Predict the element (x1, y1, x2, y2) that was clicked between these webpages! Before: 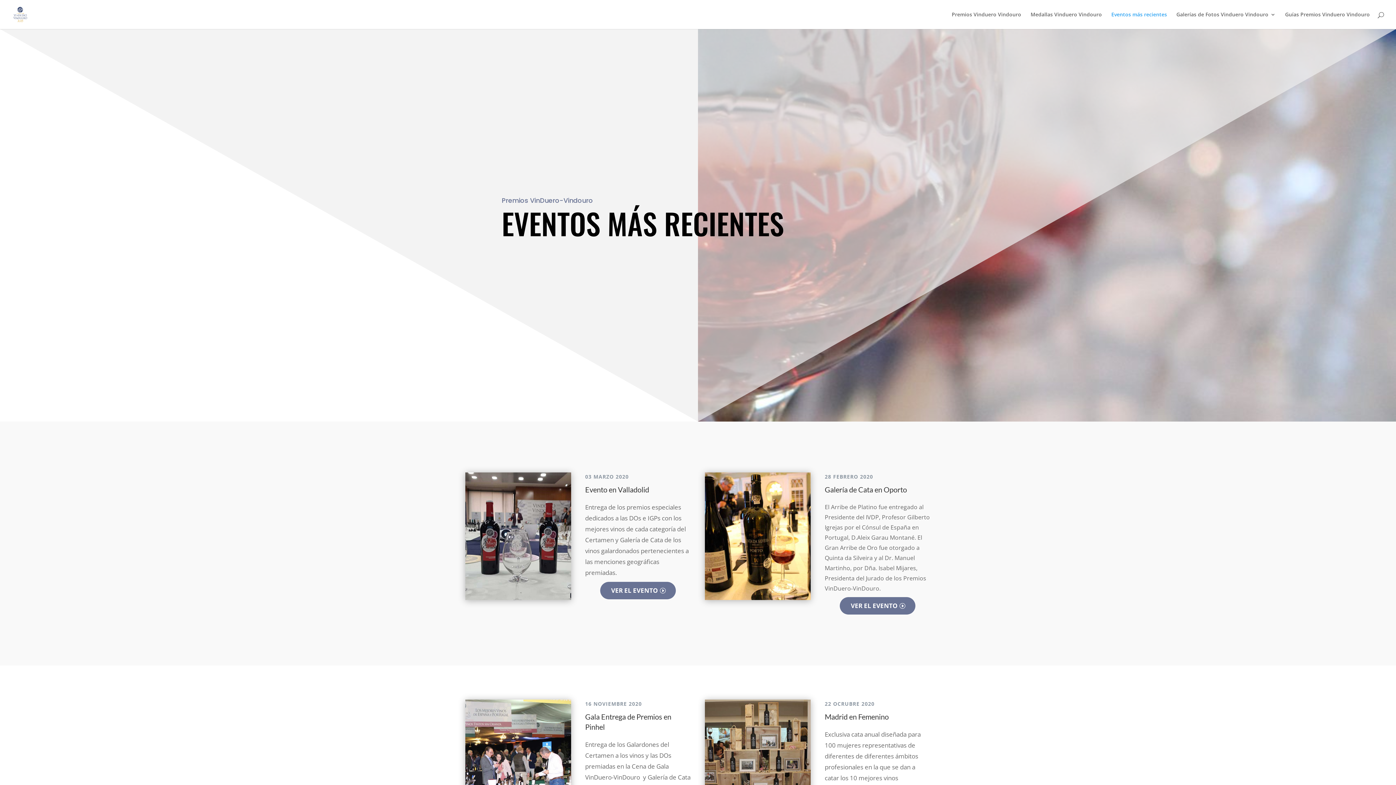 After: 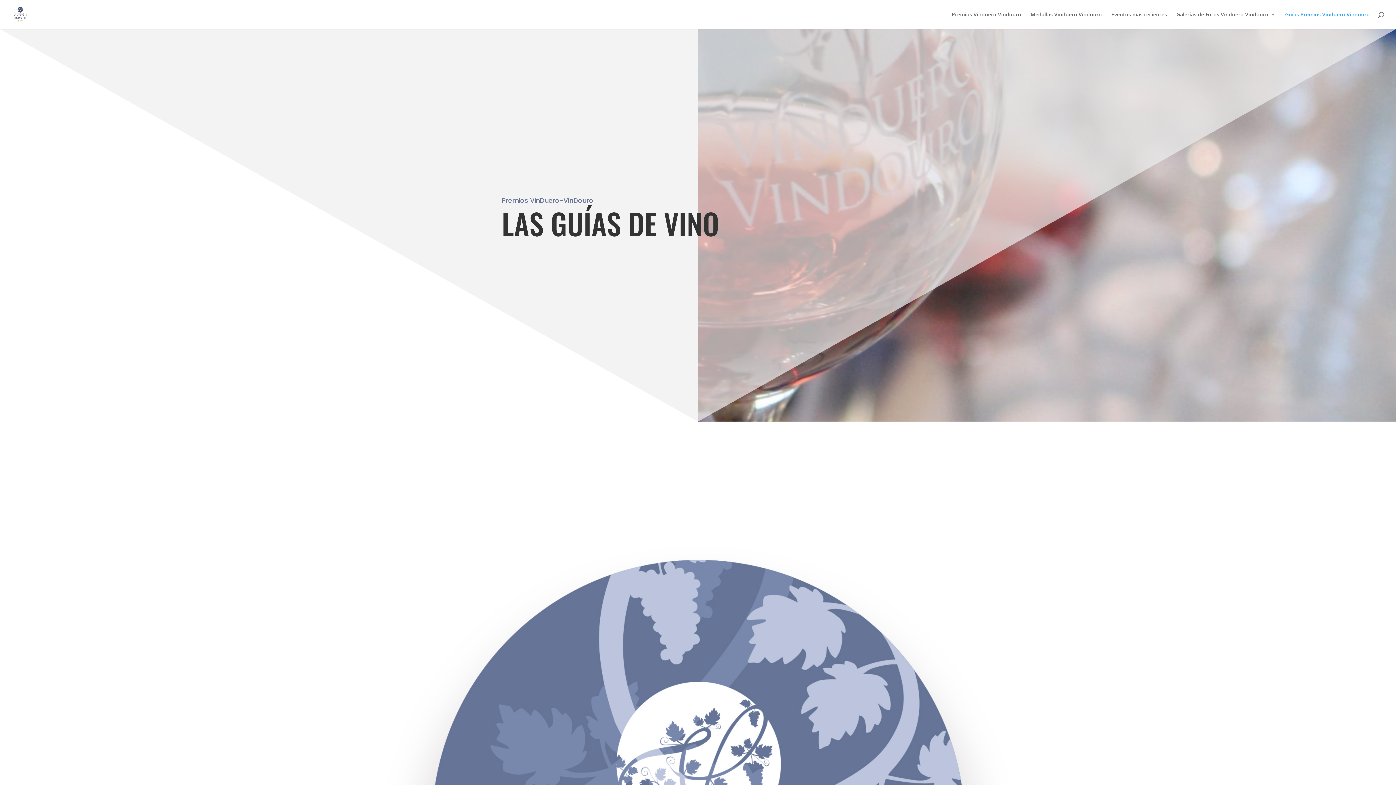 Action: bbox: (1285, 12, 1370, 29) label: Guías Premios Vinduero Vindouro